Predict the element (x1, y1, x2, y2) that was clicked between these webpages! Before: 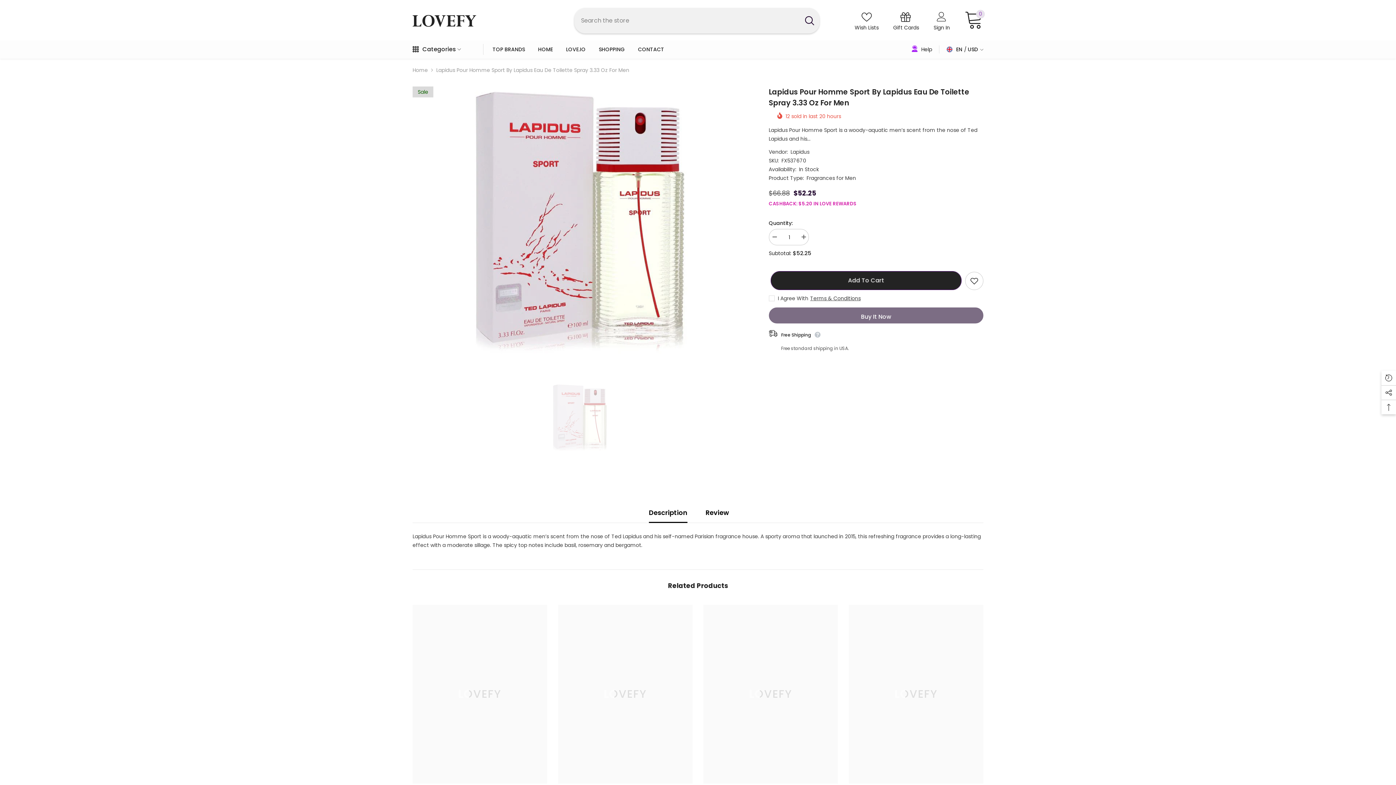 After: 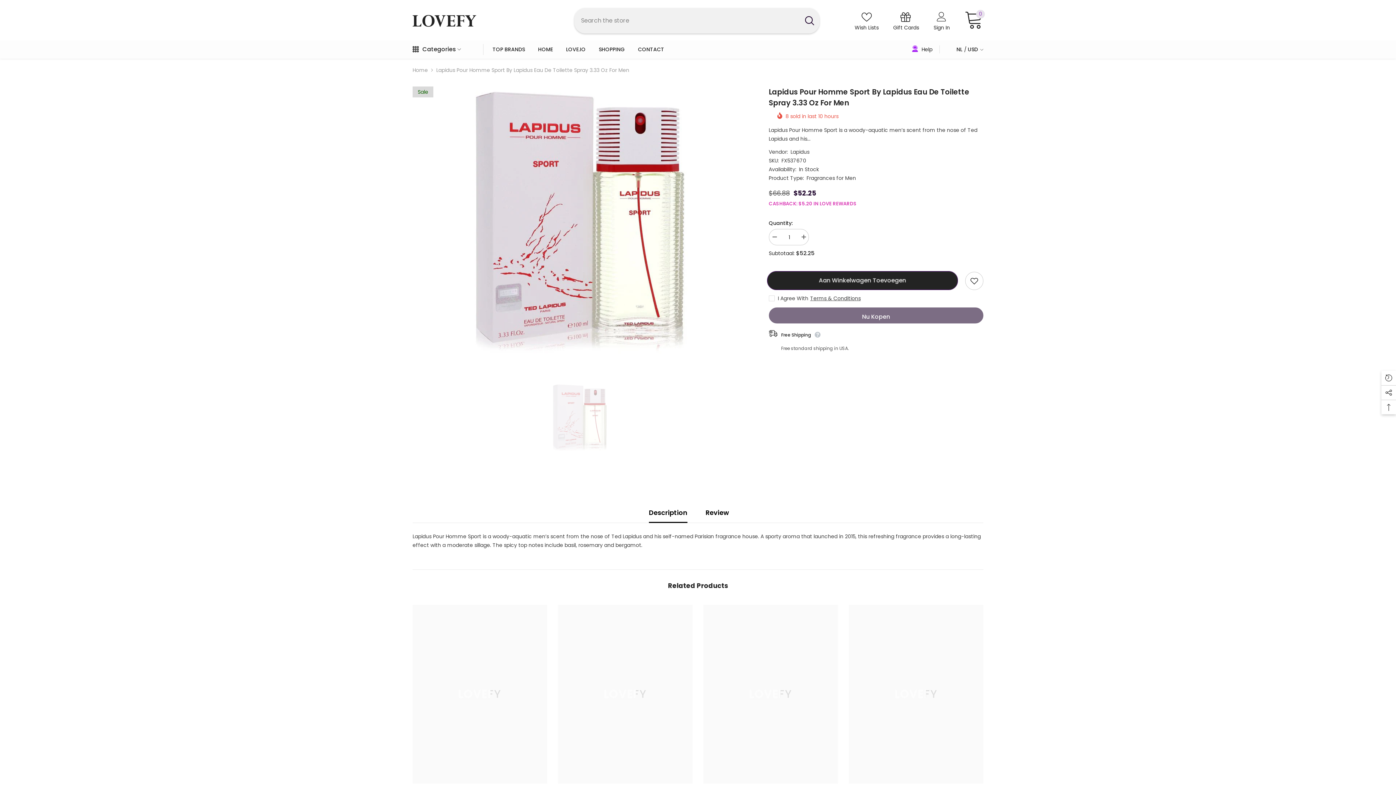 Action: label: NL bbox: (910, 79, 947, 93)